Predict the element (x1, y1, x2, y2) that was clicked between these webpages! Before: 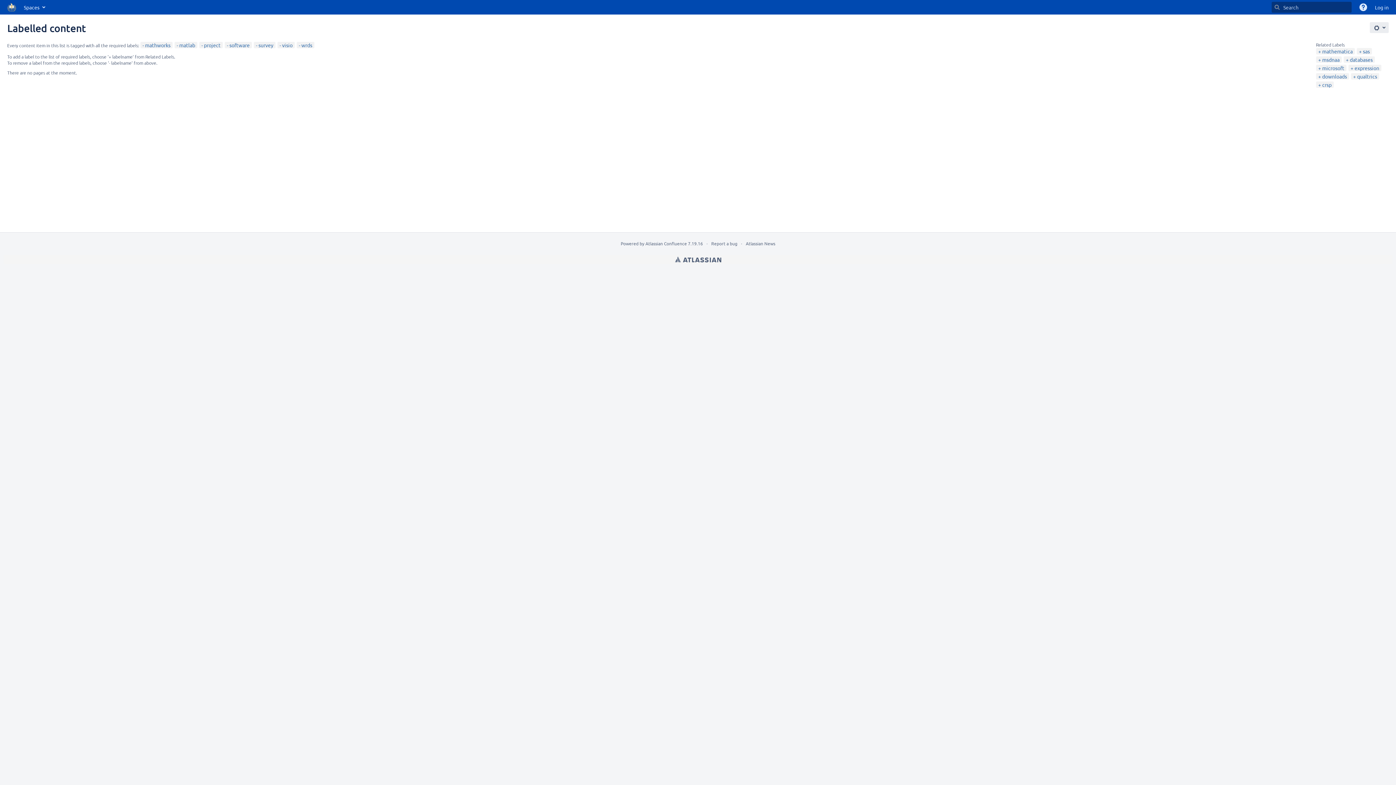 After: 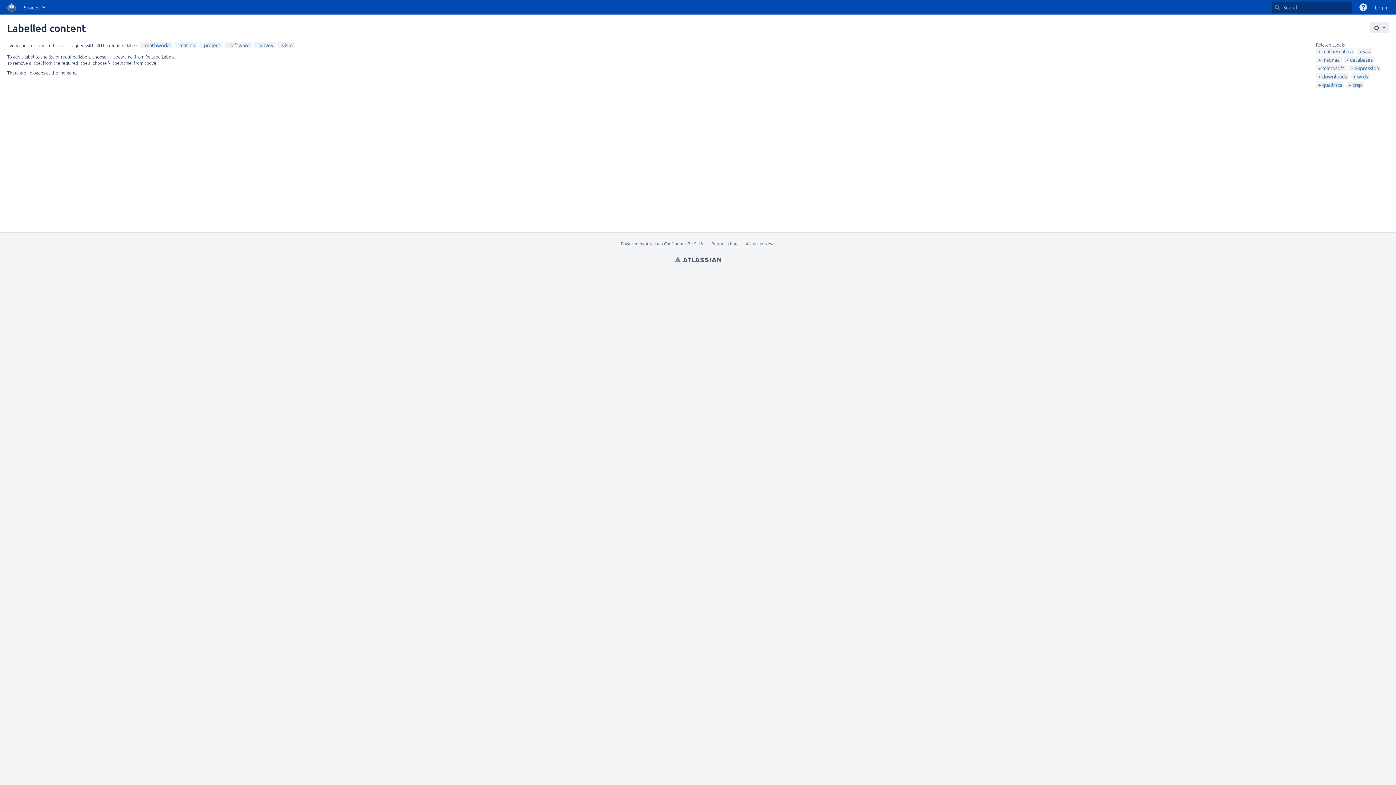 Action: bbox: (298, 41, 312, 48) label: wrds